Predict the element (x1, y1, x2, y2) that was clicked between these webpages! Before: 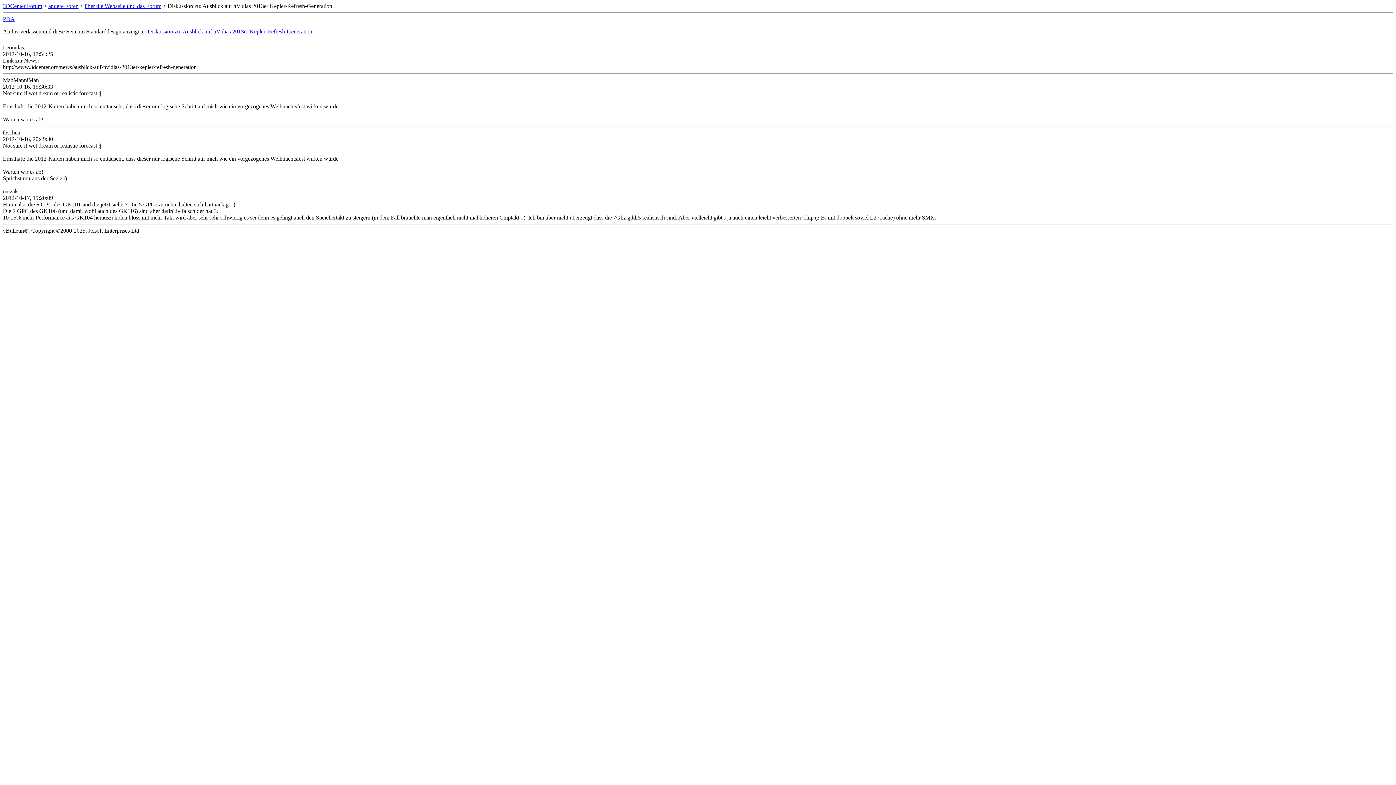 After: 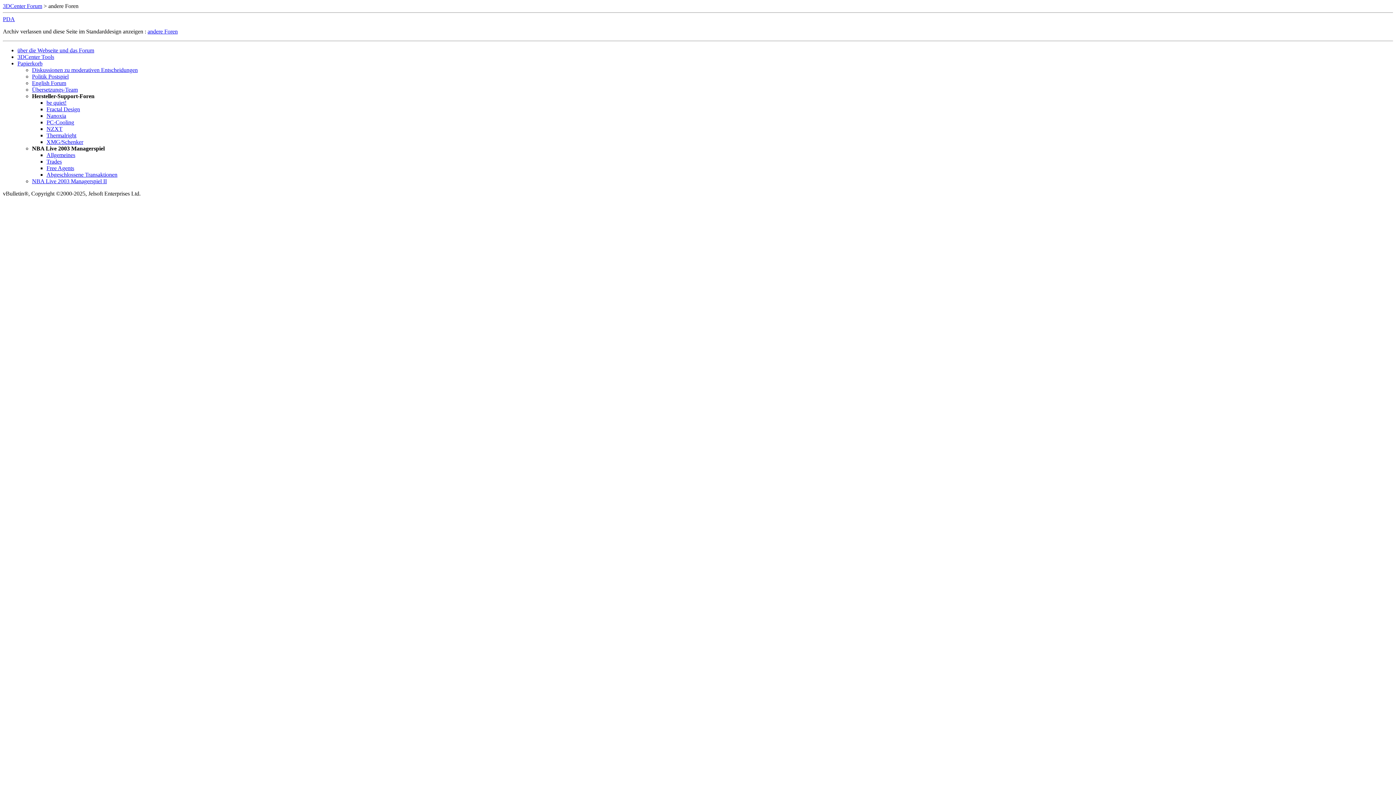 Action: bbox: (48, 2, 78, 9) label: andere Foren